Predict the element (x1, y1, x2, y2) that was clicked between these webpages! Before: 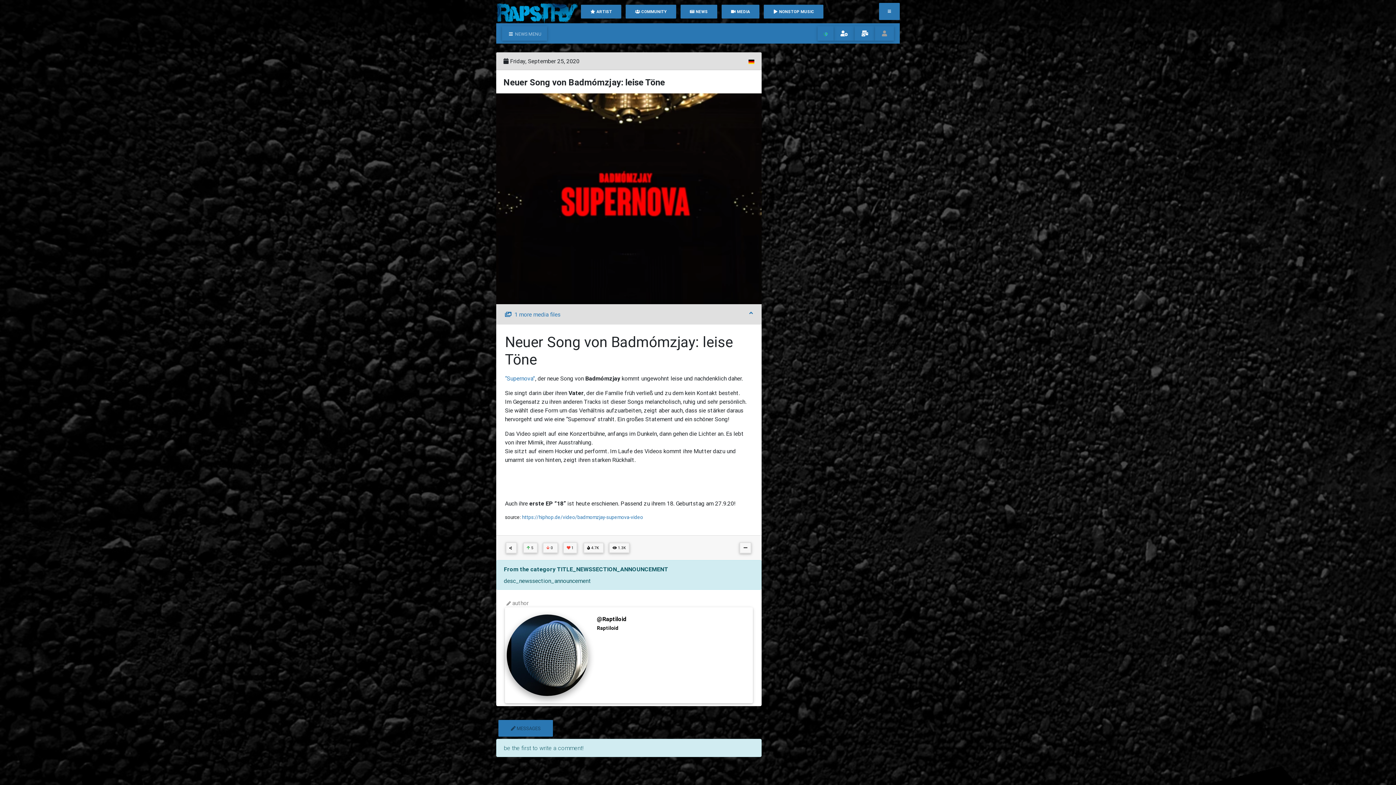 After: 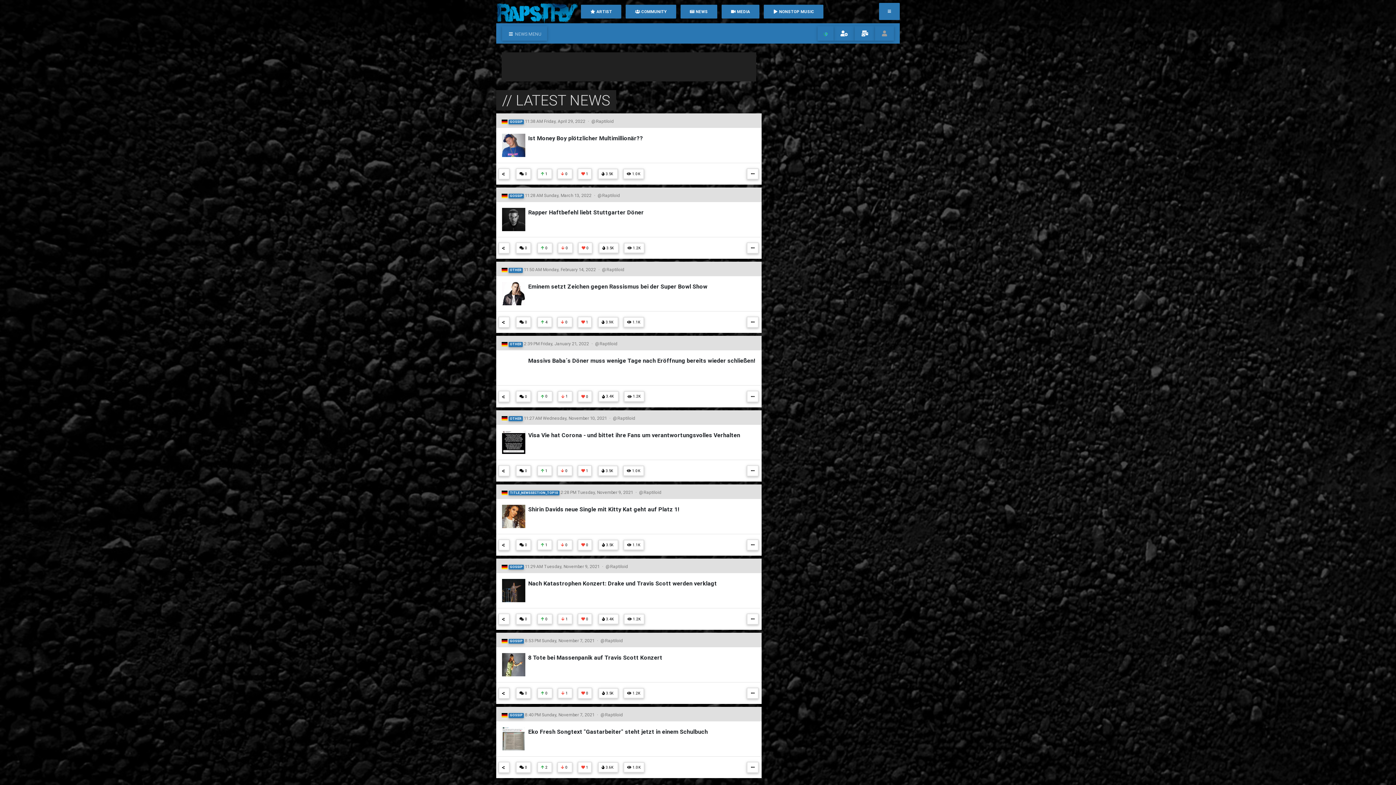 Action: label:  NEWS bbox: (680, 4, 717, 18)